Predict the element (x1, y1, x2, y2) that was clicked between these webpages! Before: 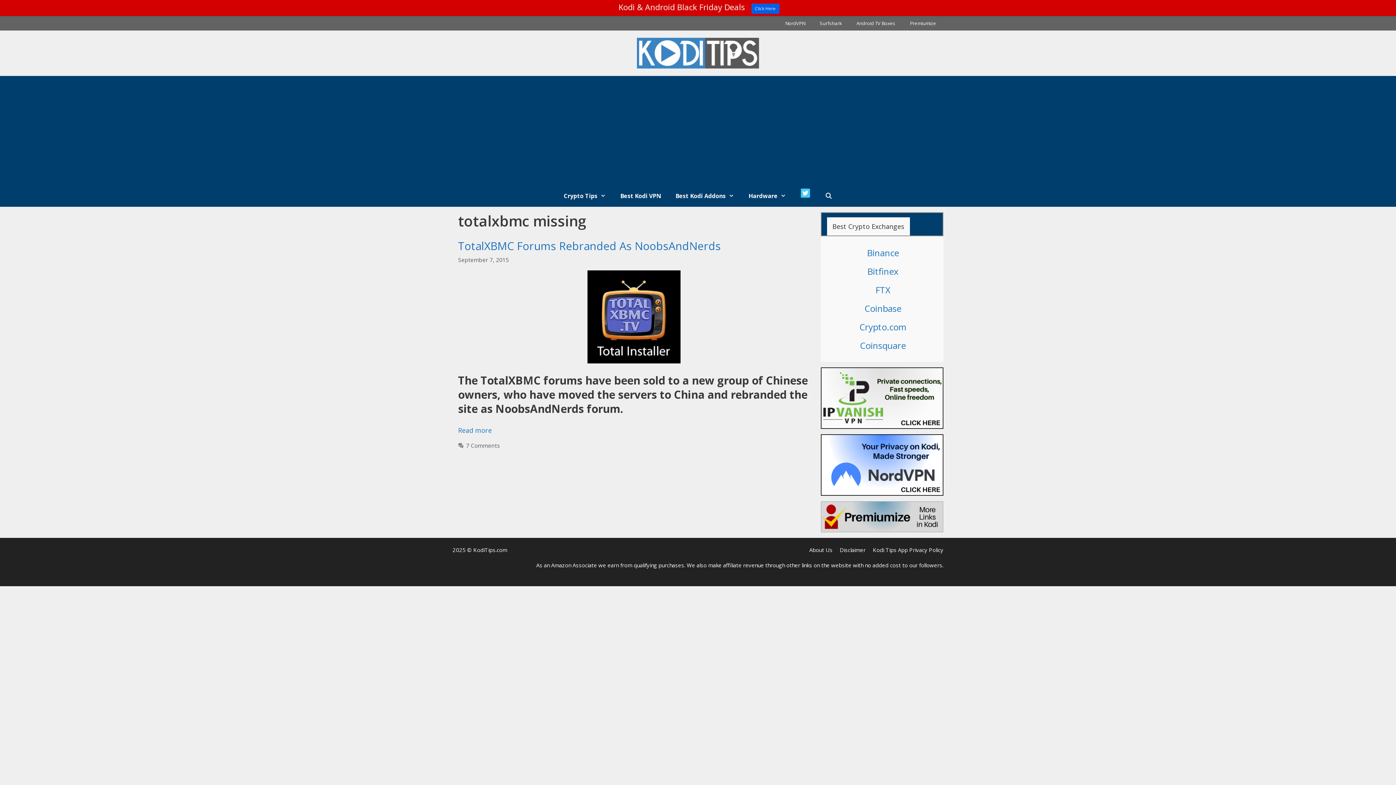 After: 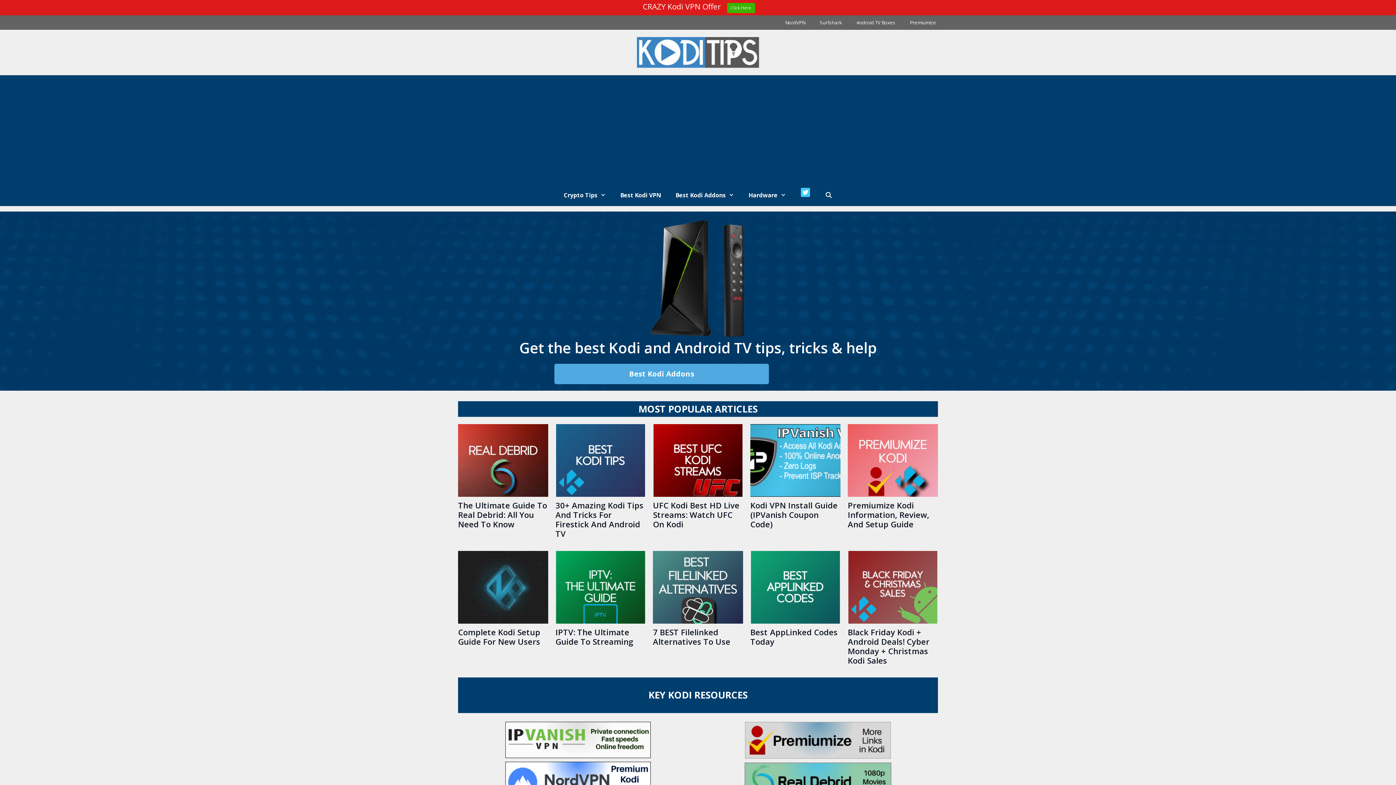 Action: bbox: (637, 48, 759, 56)